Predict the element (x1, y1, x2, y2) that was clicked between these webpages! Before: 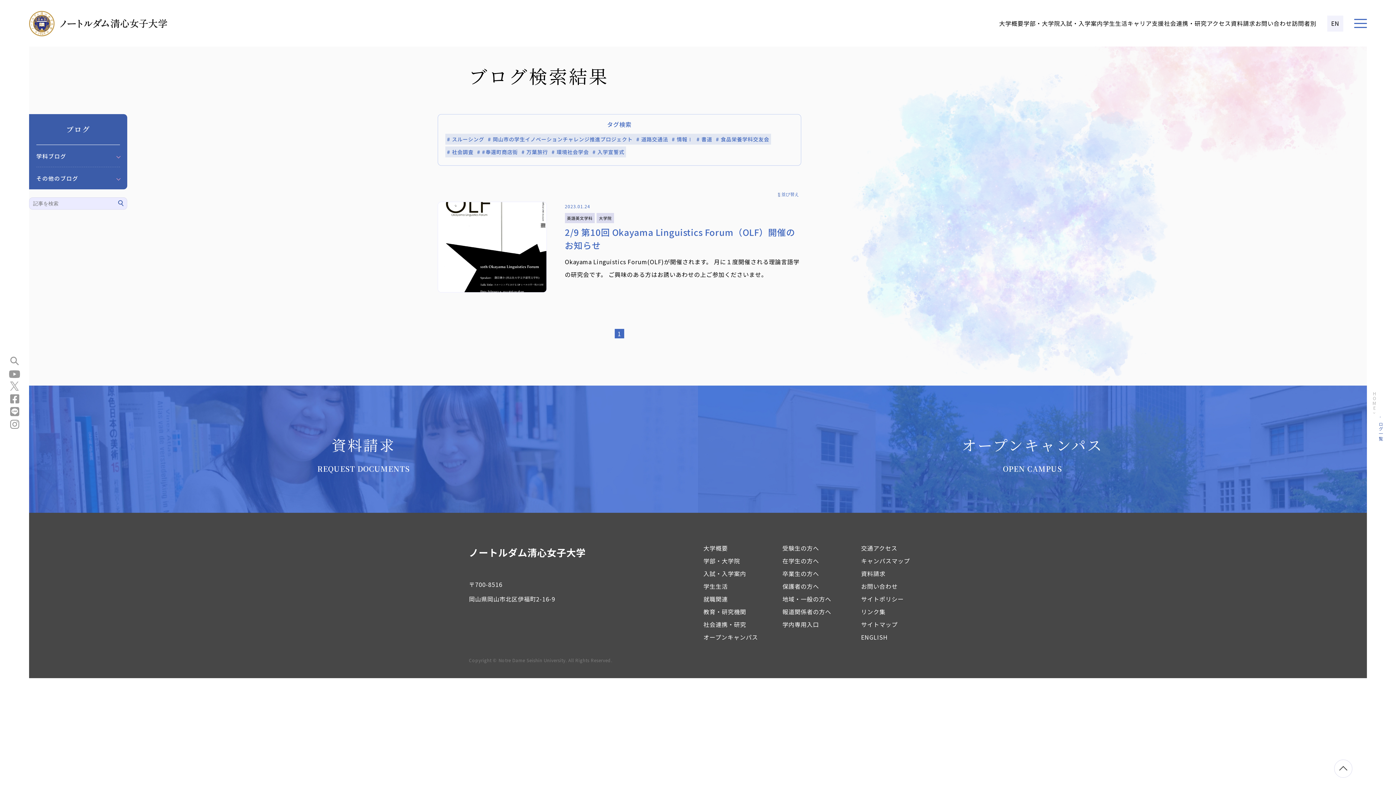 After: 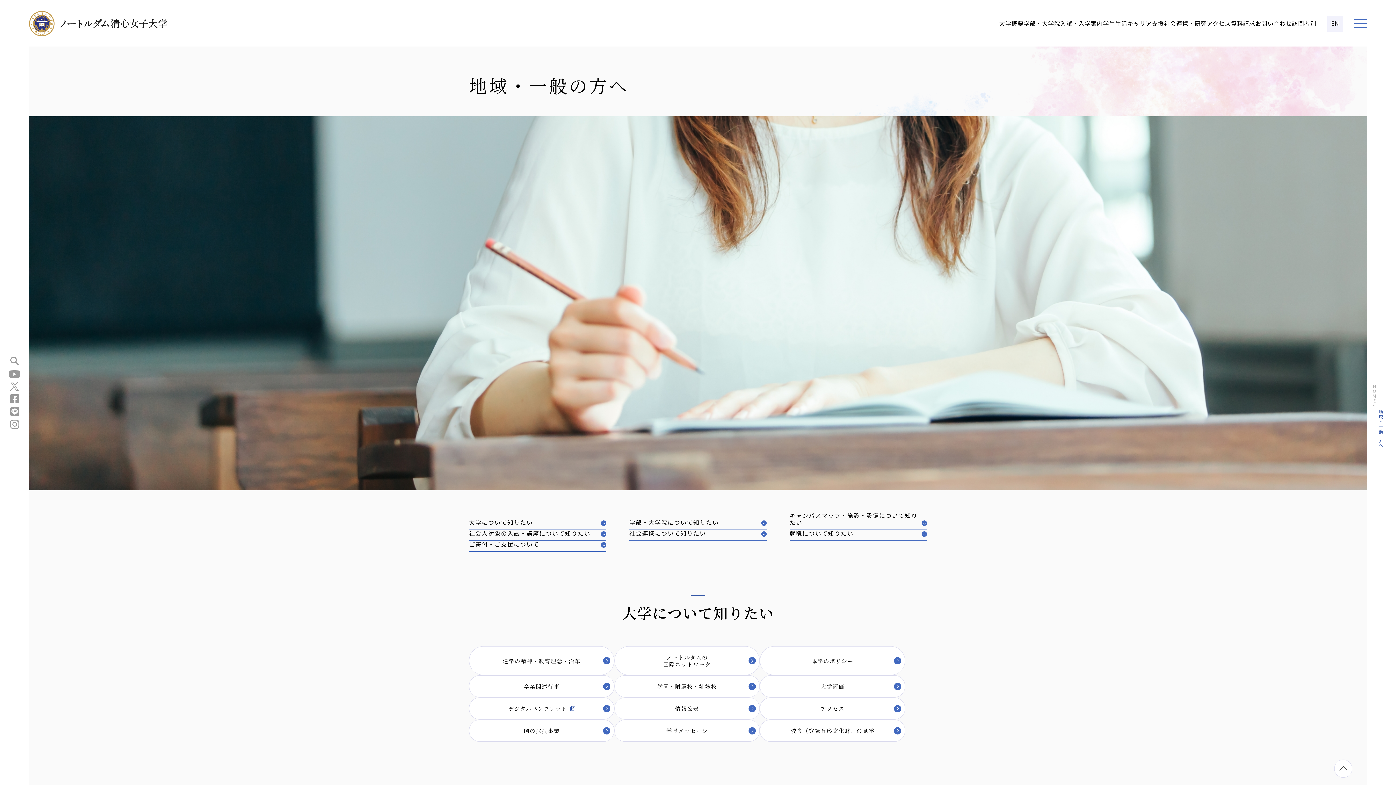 Action: bbox: (782, 593, 831, 605) label: 地域・一般の方へ